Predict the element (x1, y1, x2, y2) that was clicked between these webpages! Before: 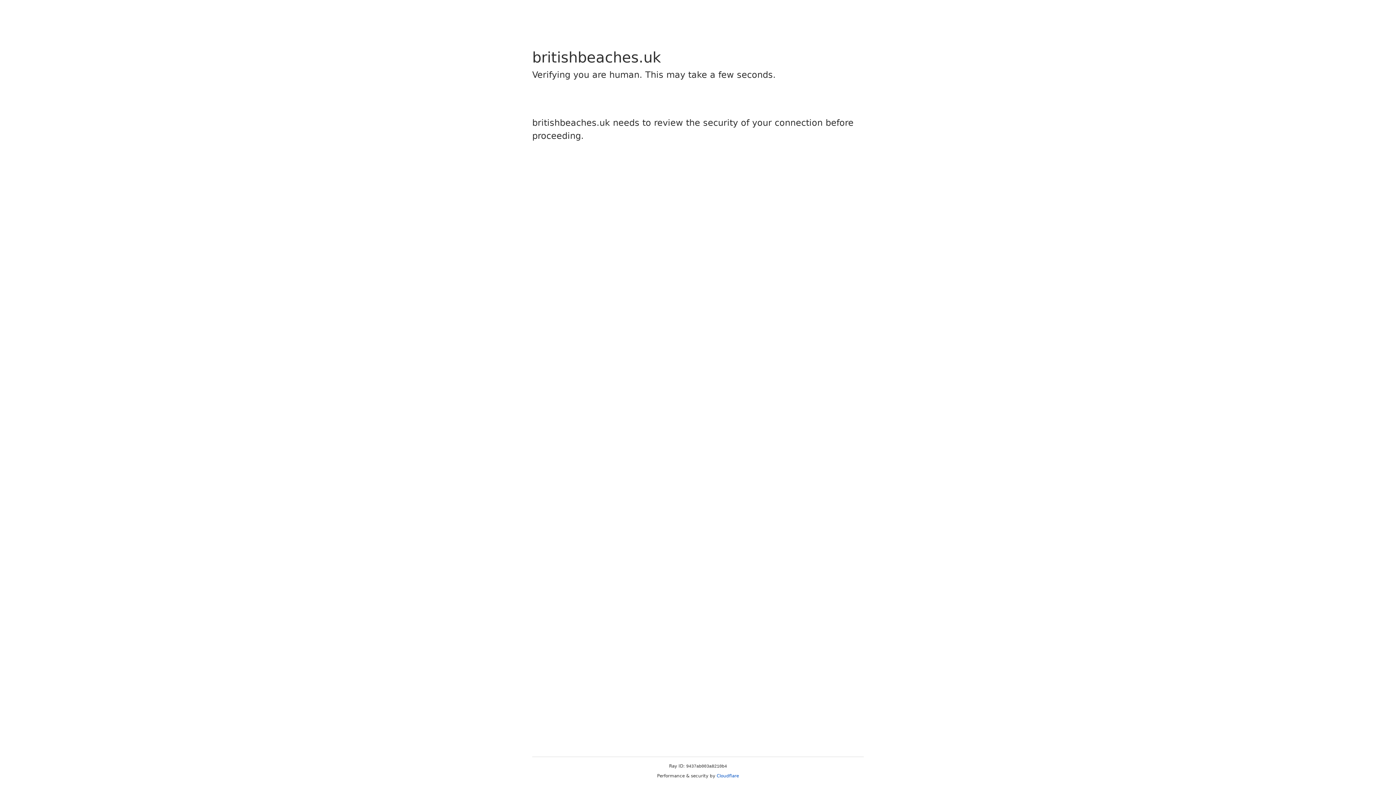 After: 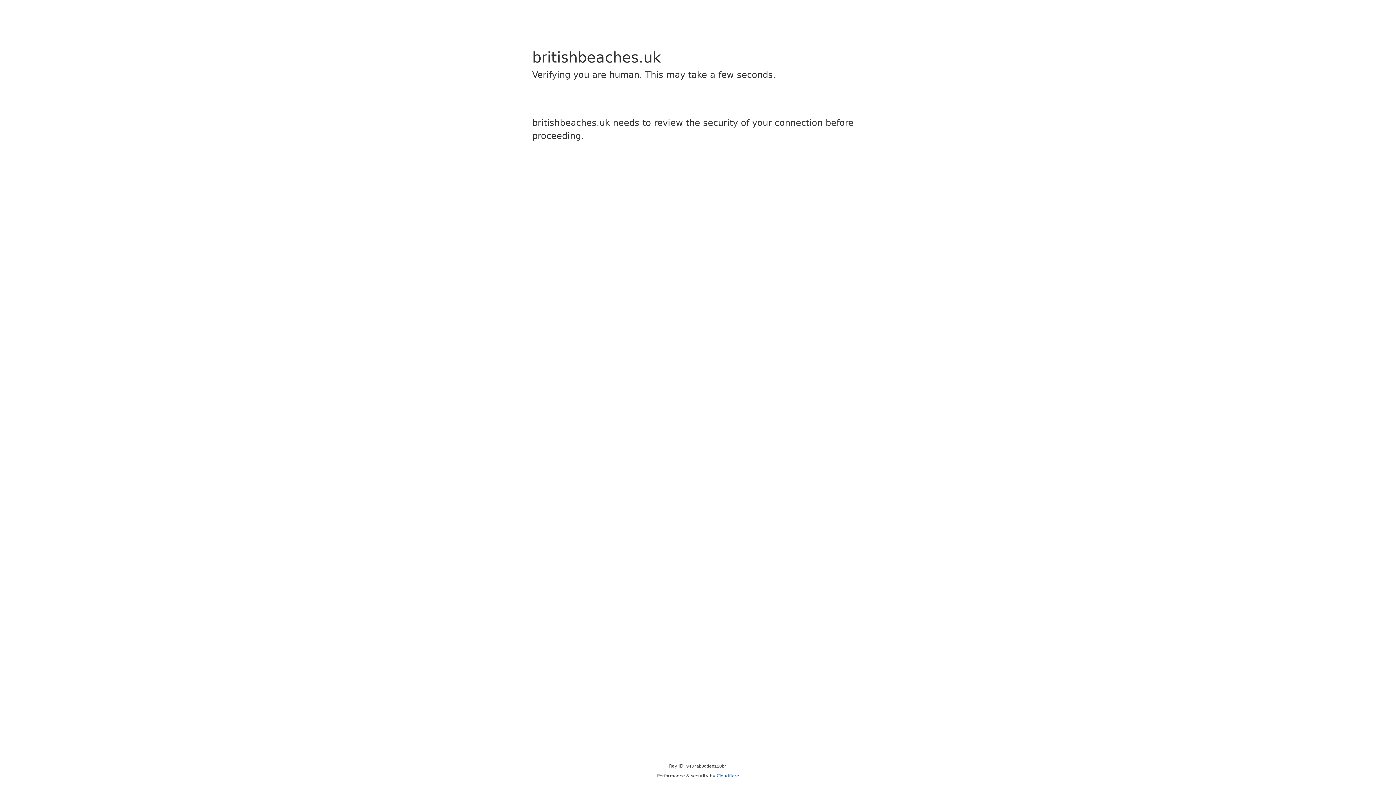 Action: label: Cloudflare bbox: (716, 773, 739, 778)